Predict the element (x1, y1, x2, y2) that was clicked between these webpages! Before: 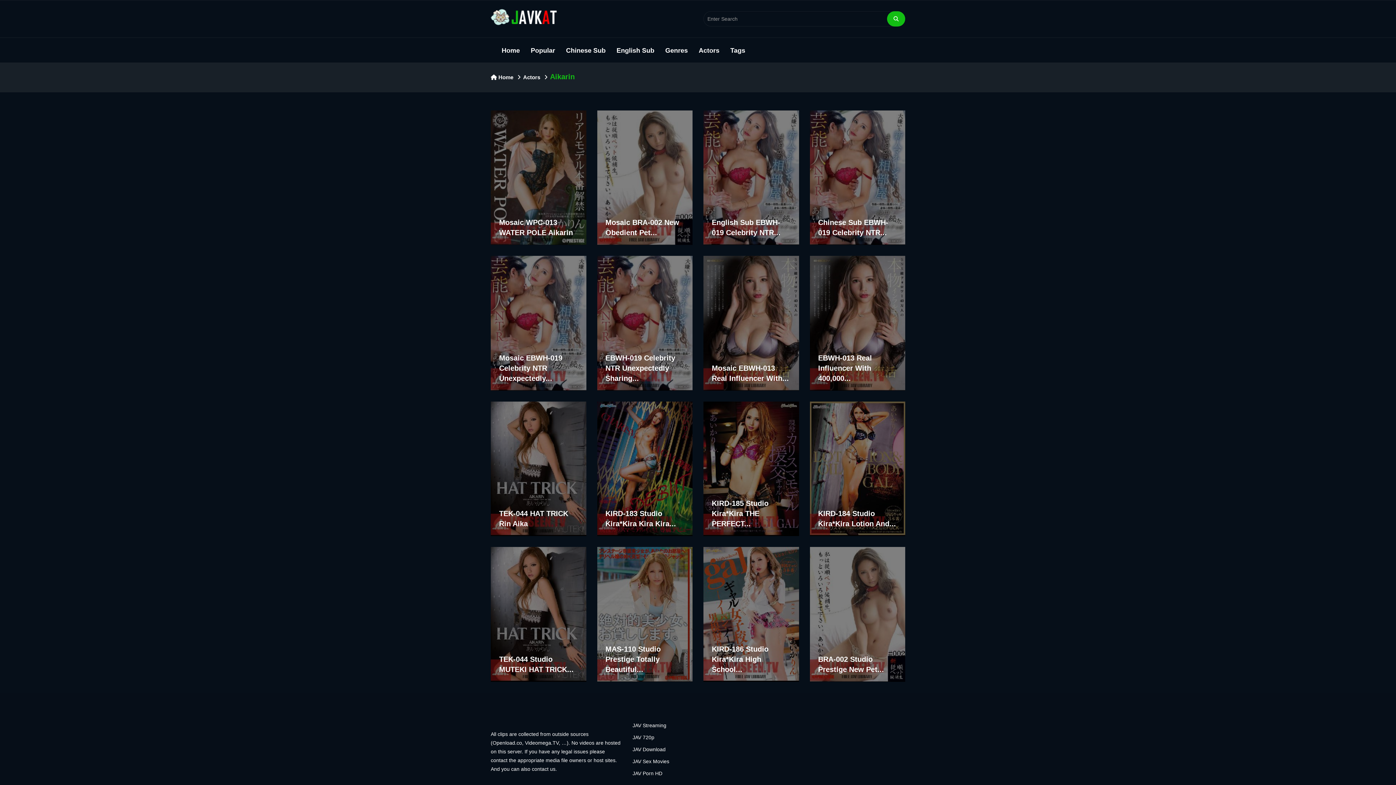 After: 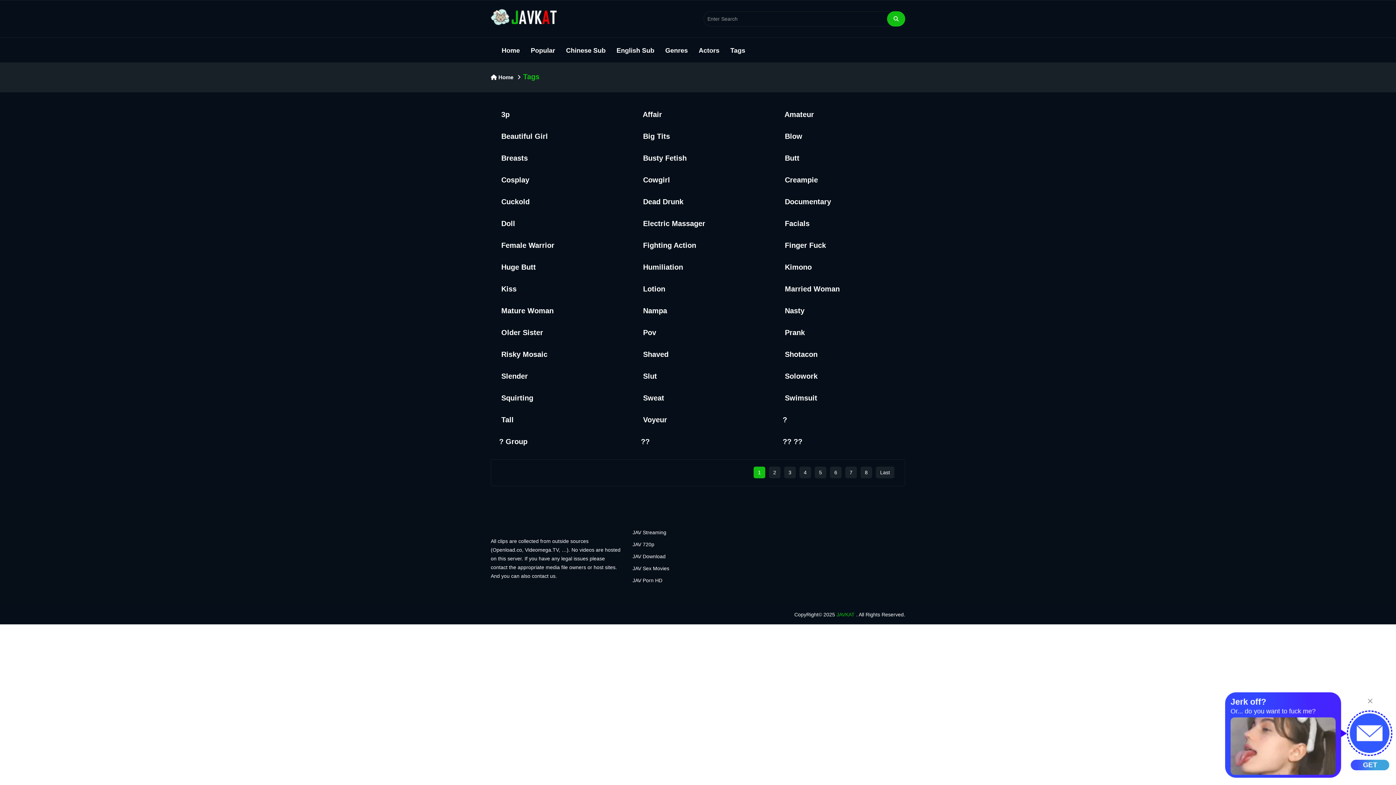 Action: label: Tags bbox: (725, 37, 750, 63)